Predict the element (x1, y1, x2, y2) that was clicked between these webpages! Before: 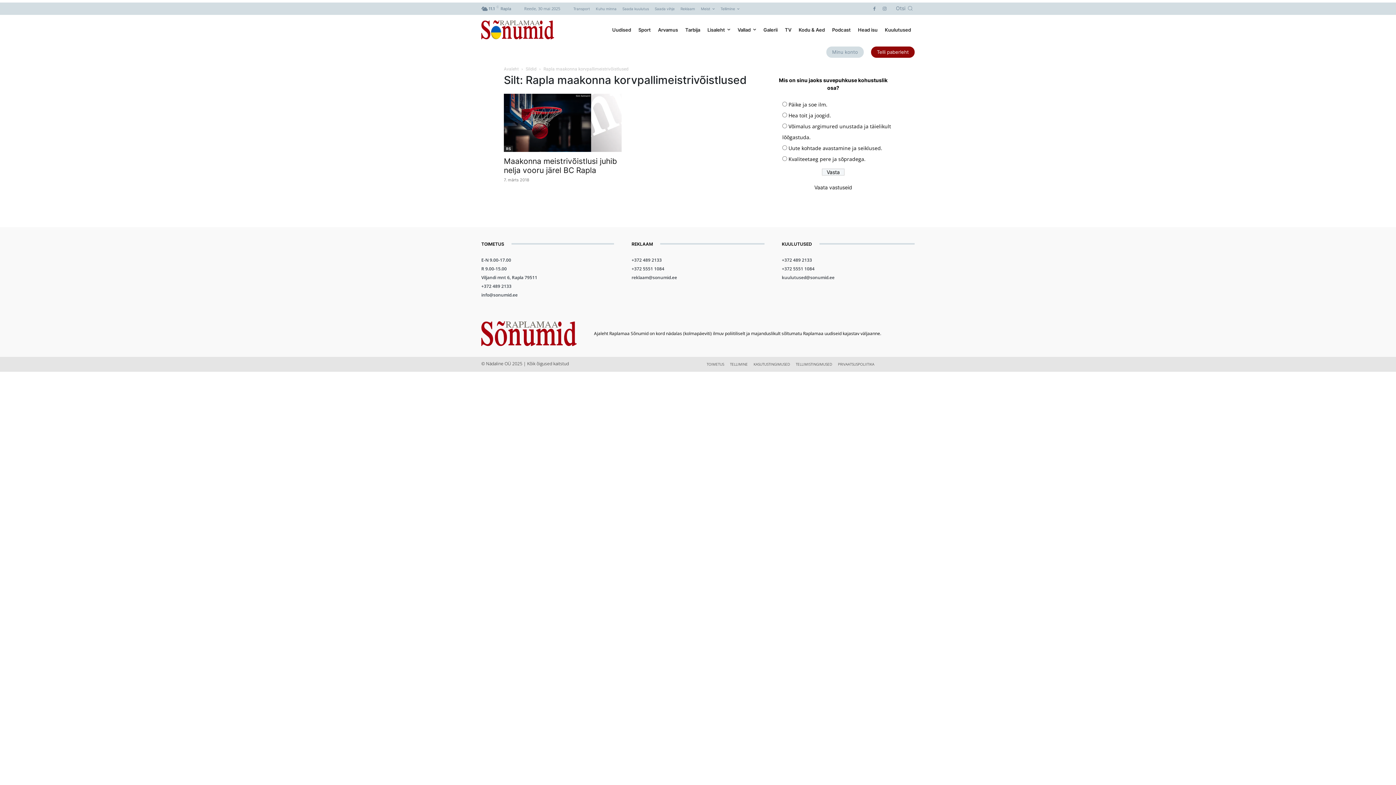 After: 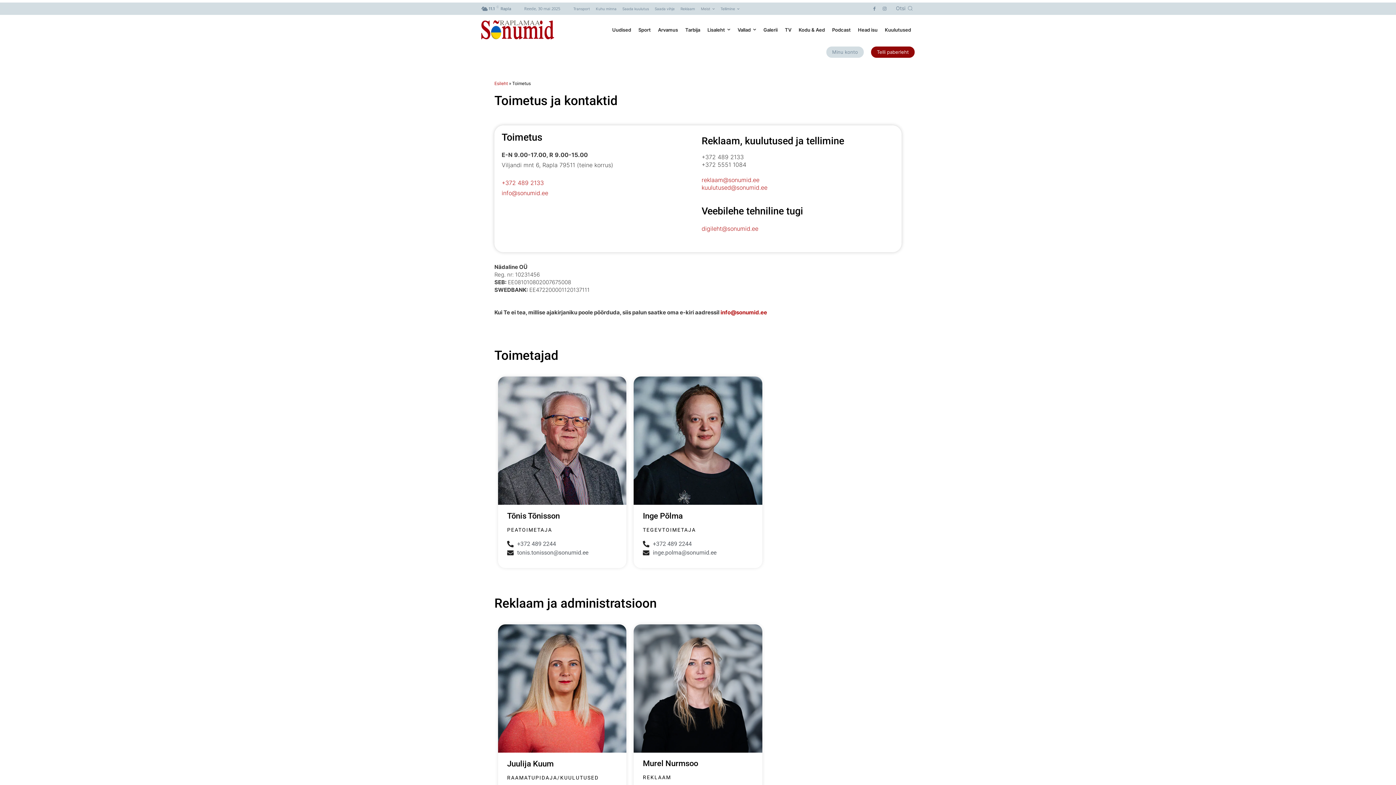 Action: bbox: (706, 356, 724, 371) label: TOIMETUS